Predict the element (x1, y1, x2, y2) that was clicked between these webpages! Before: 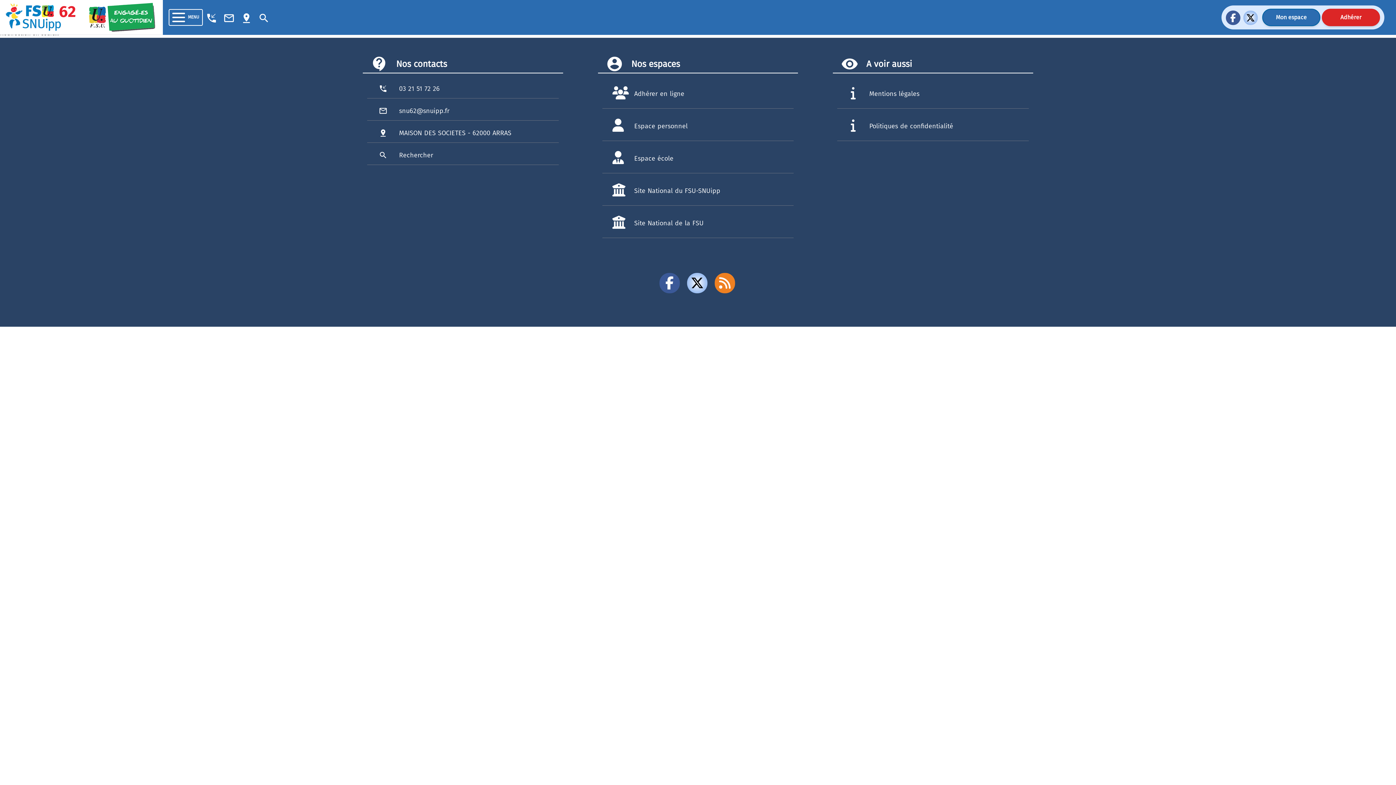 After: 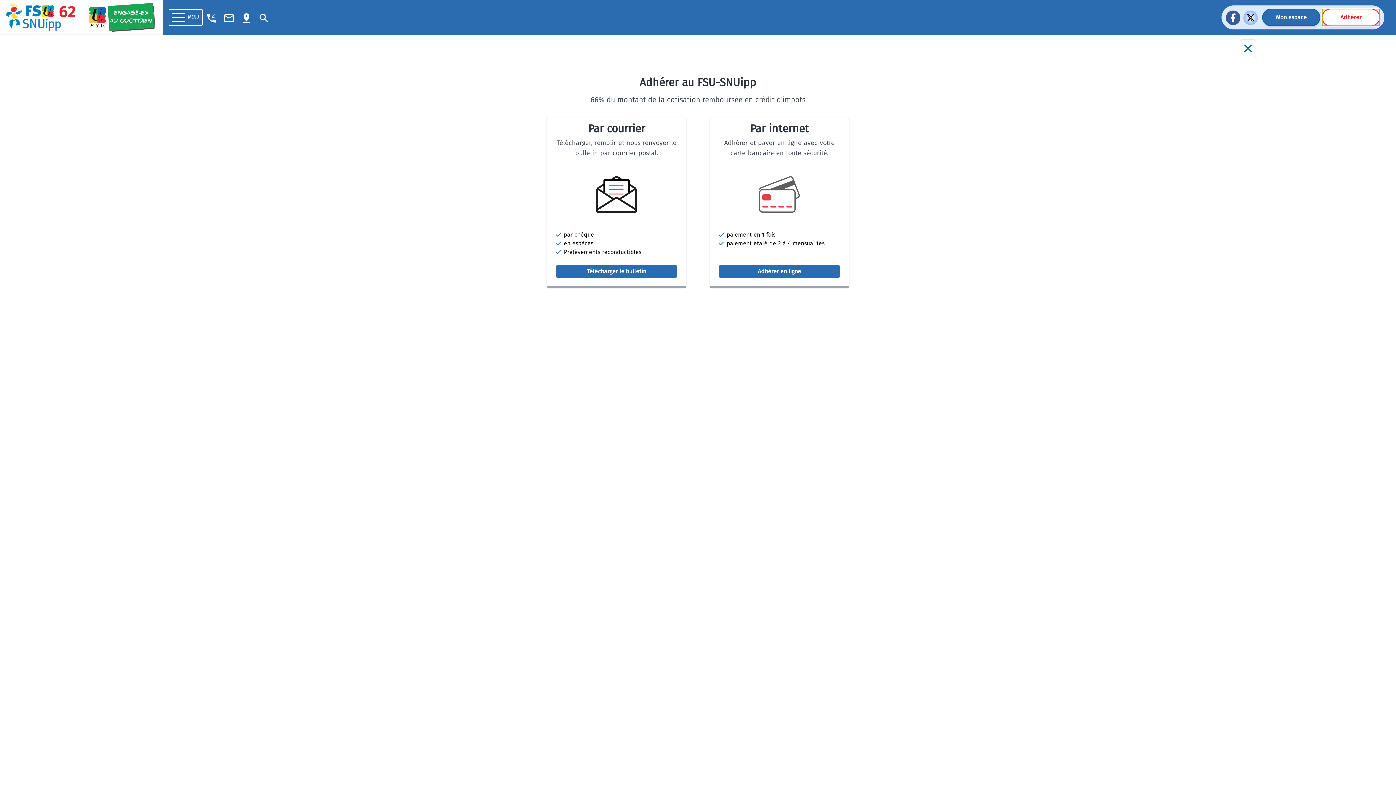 Action: bbox: (1322, 8, 1380, 26) label: Adhérer